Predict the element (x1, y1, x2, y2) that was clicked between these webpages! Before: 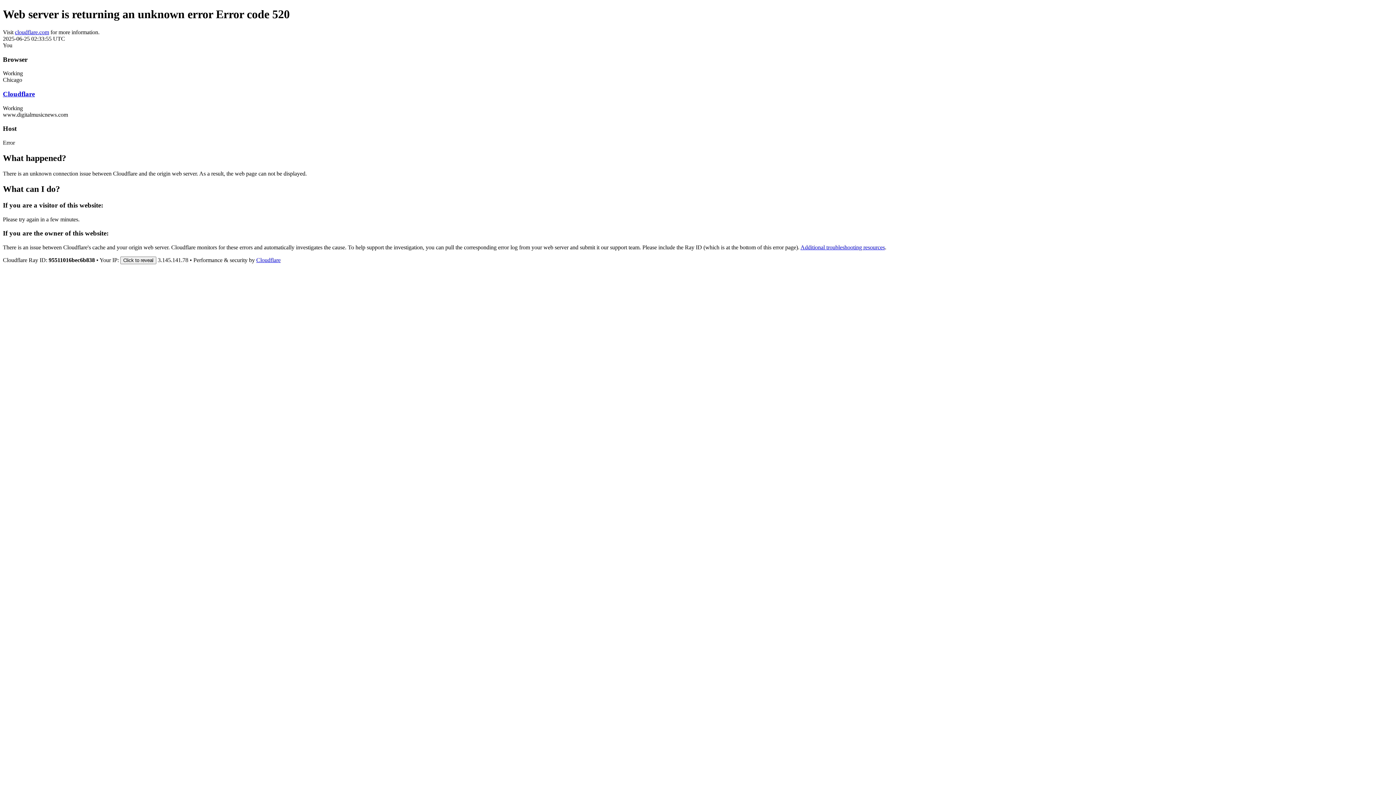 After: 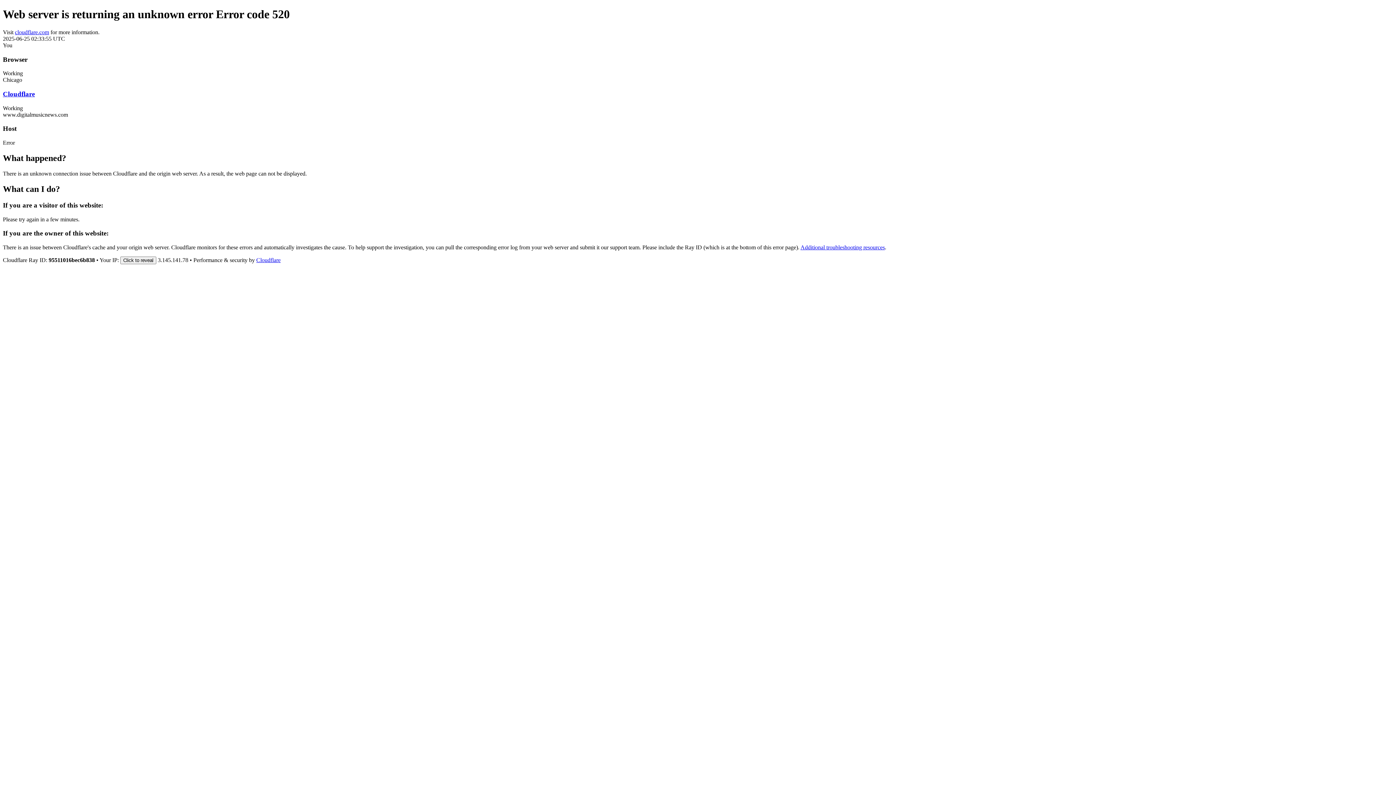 Action: label: cloudflare.com bbox: (14, 29, 49, 35)